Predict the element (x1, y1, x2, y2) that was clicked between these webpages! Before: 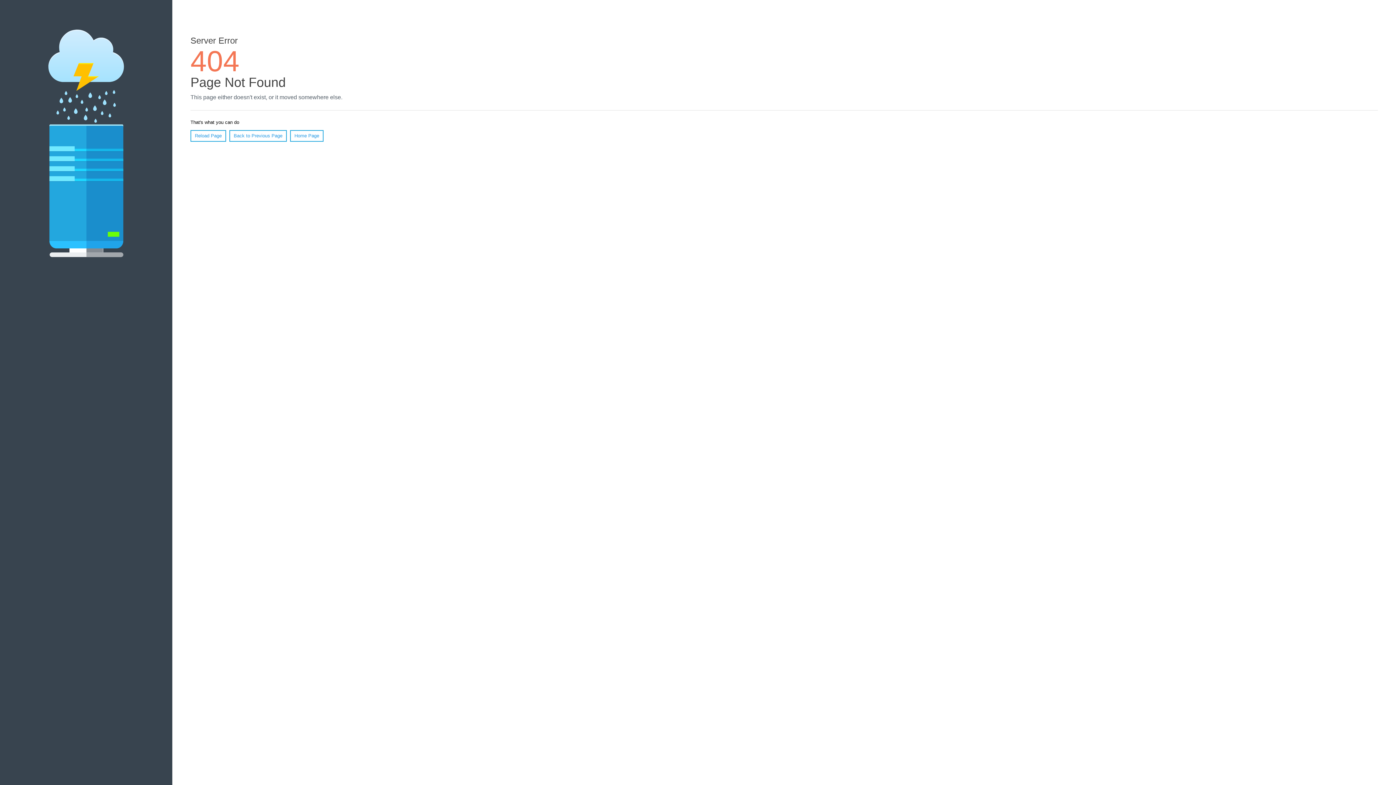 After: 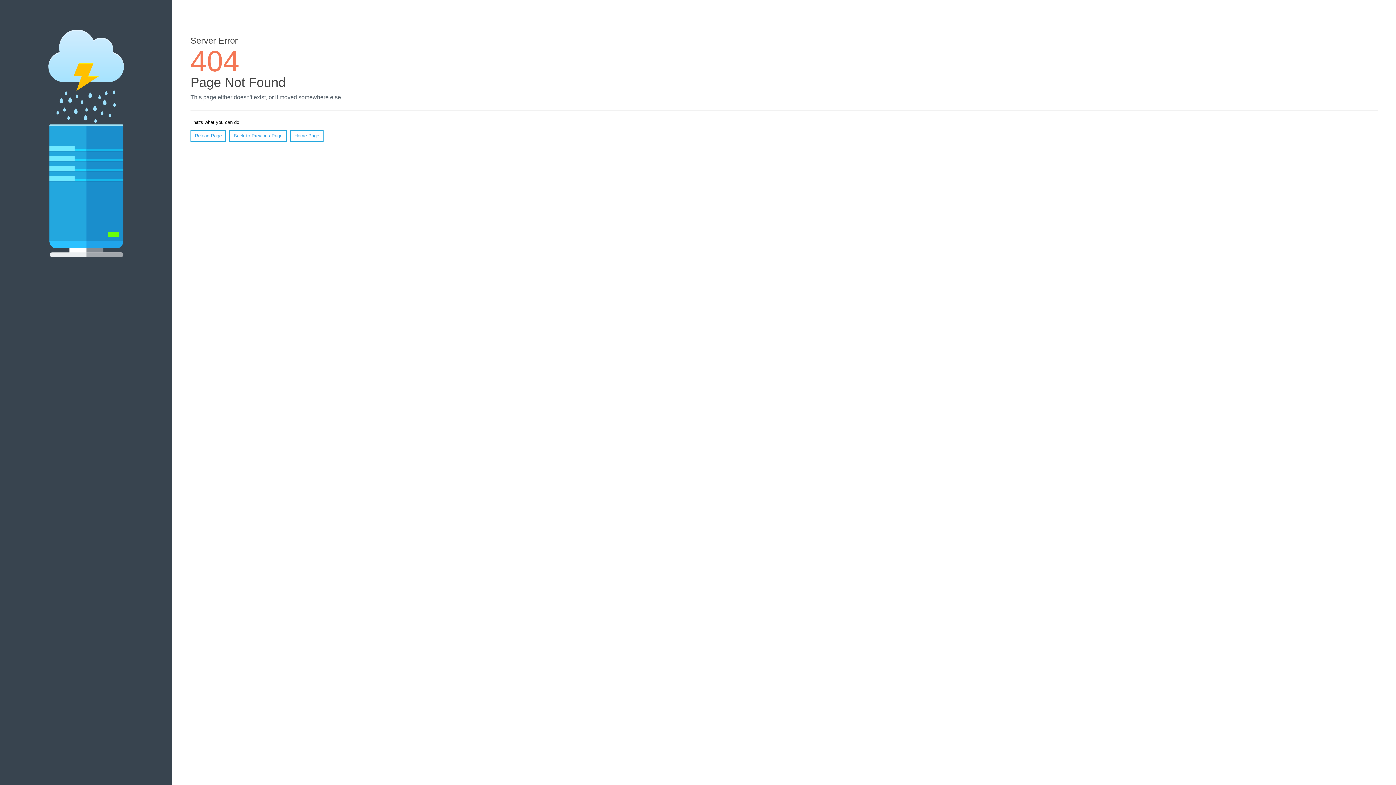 Action: label: Reload Page bbox: (190, 130, 226, 141)